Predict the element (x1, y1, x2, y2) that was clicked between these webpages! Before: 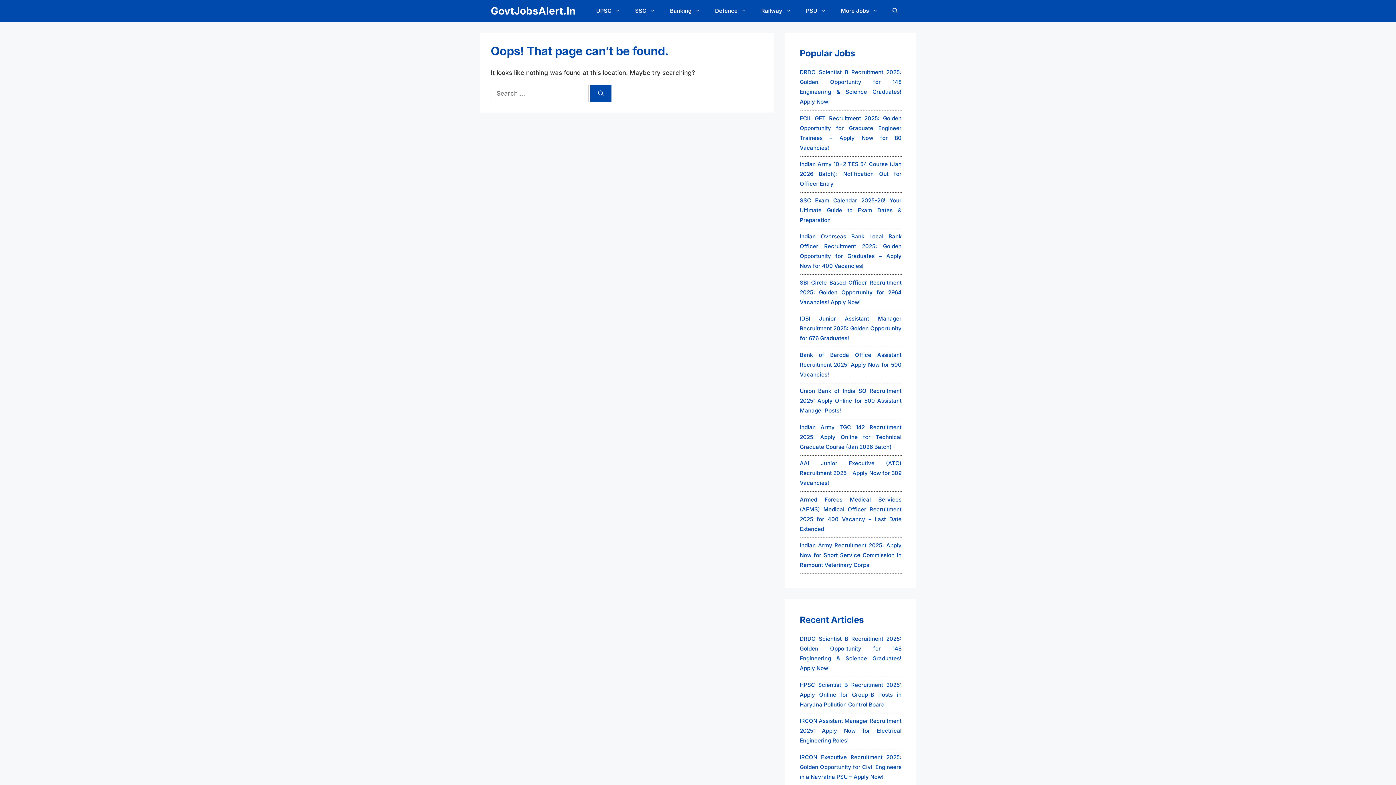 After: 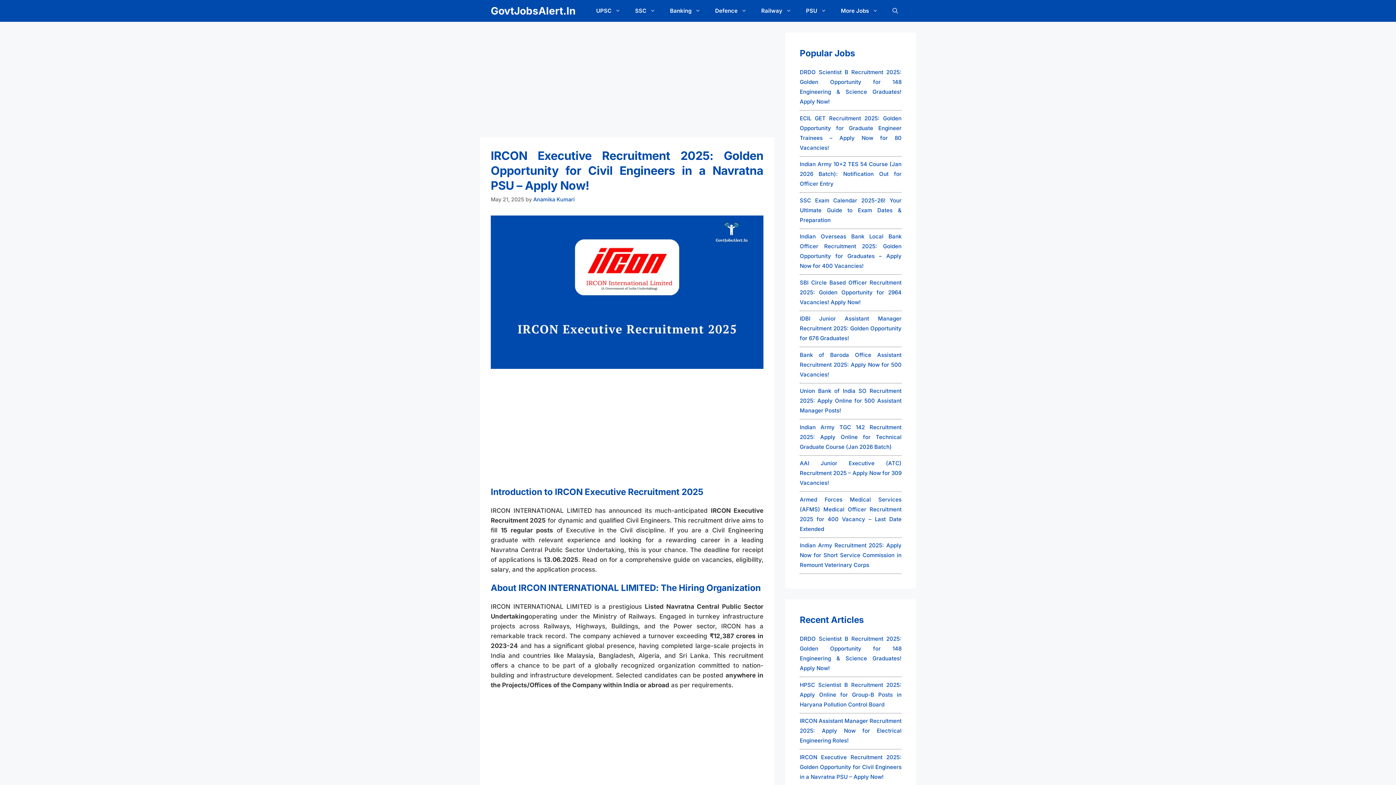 Action: bbox: (800, 752, 901, 782) label: IRCON Executive Recruitment 2025: Golden Opportunity for Civil Engineers in a Navratna PSU – Apply Now!